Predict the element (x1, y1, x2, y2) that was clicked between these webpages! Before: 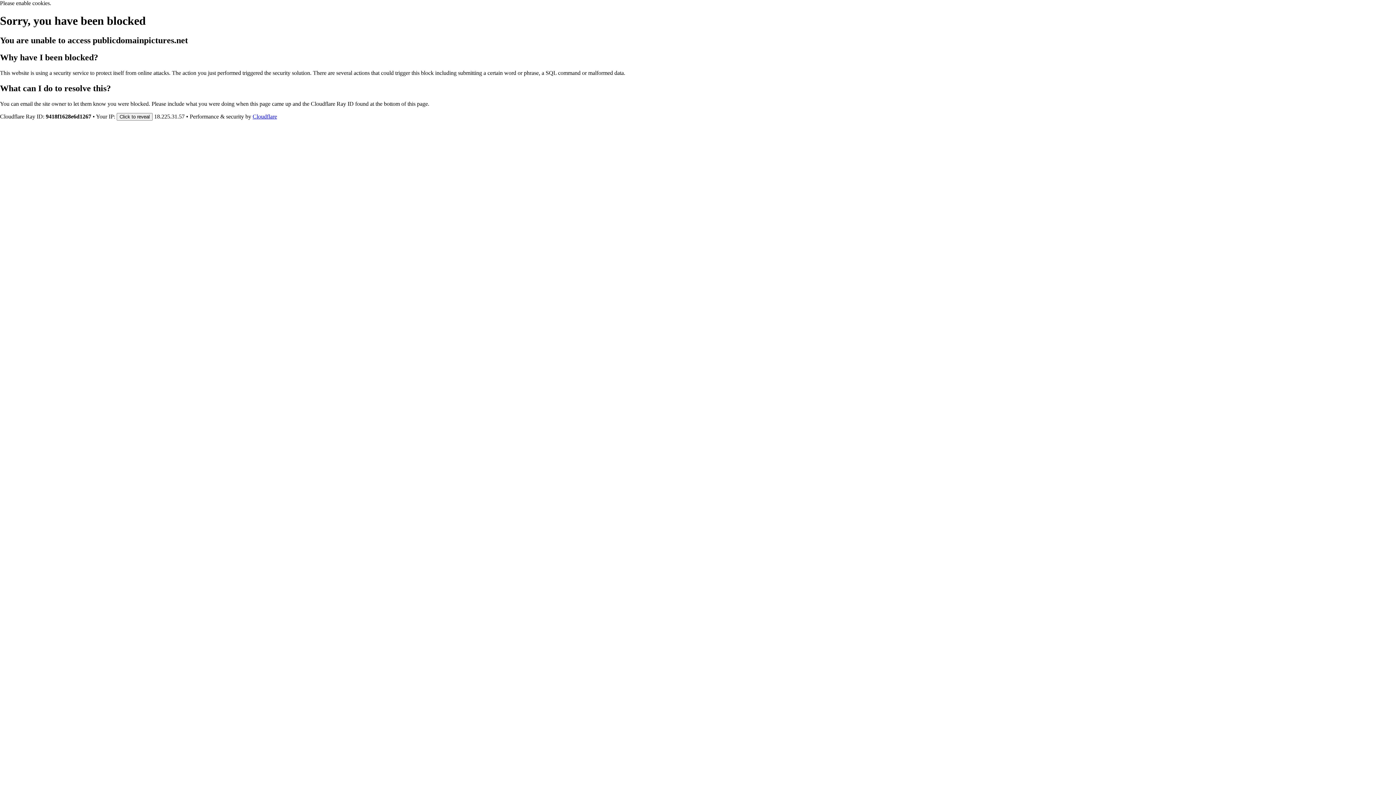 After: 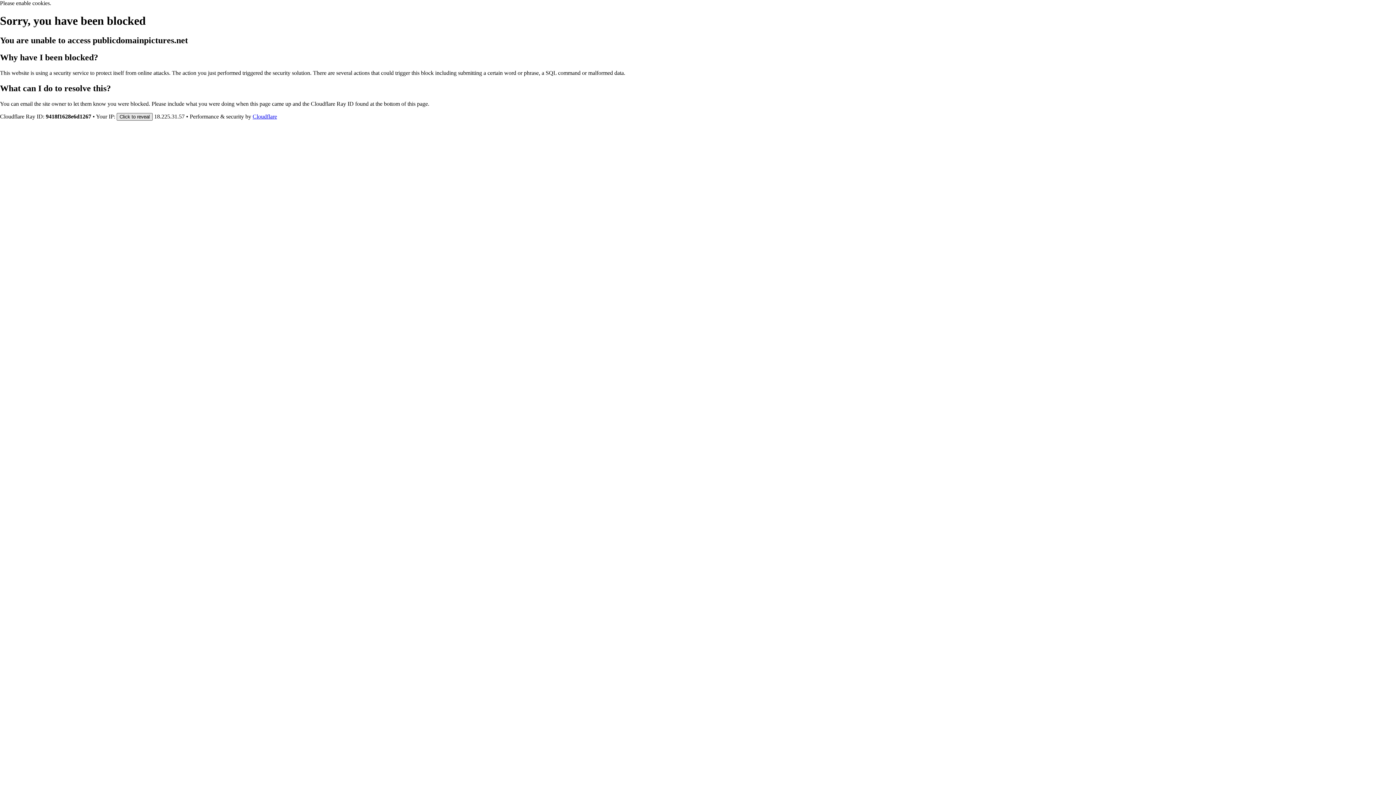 Action: bbox: (116, 112, 152, 120) label: Click to reveal